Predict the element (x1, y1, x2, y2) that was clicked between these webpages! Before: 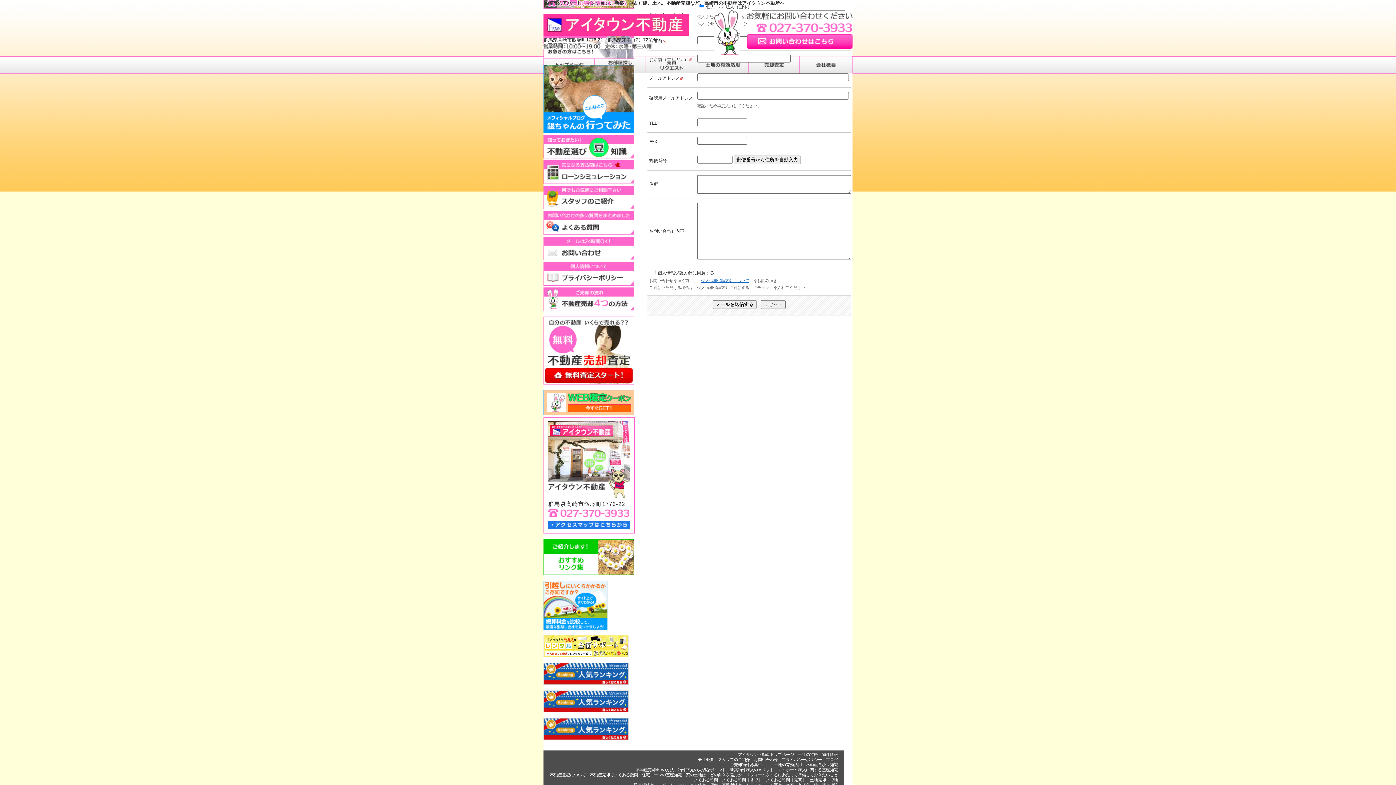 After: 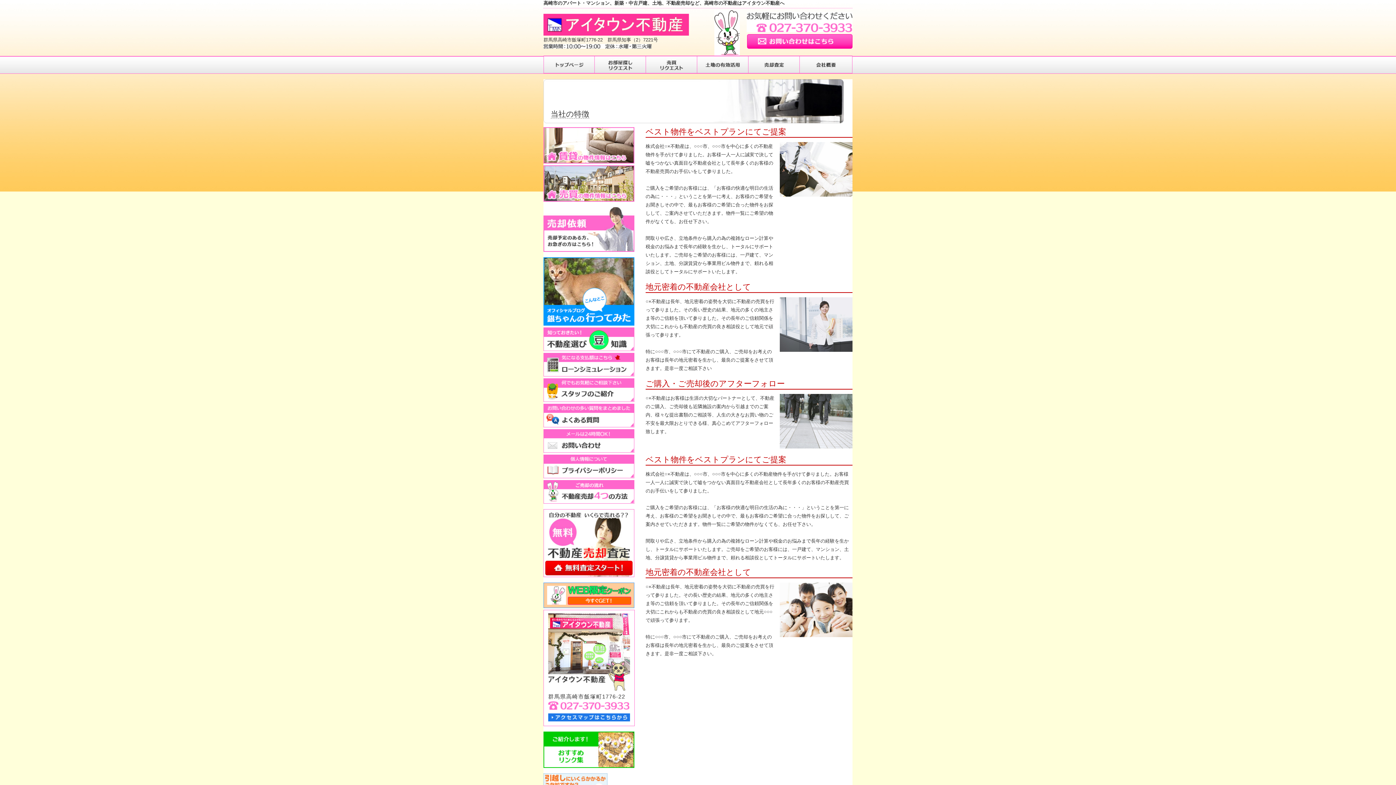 Action: bbox: (798, 752, 818, 757) label: 当社の特徴